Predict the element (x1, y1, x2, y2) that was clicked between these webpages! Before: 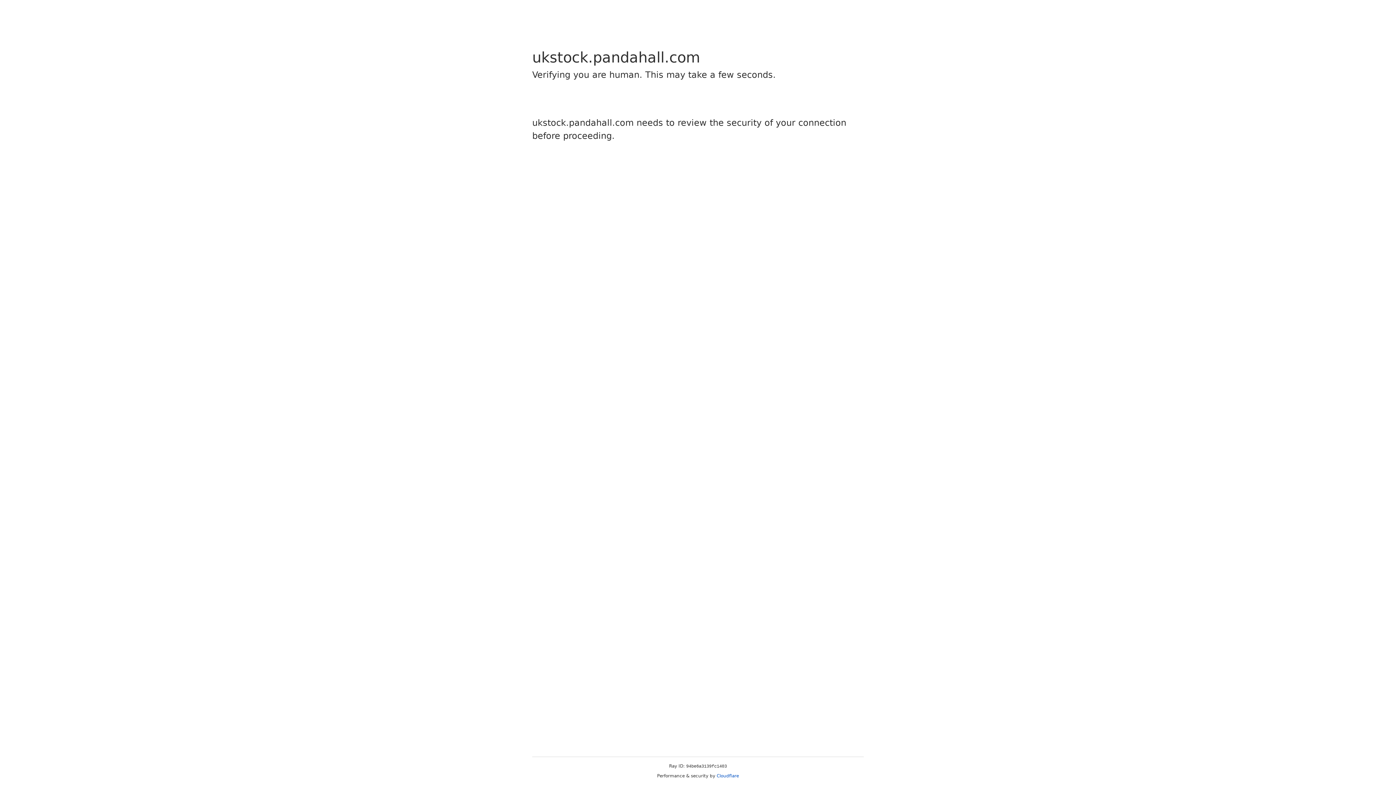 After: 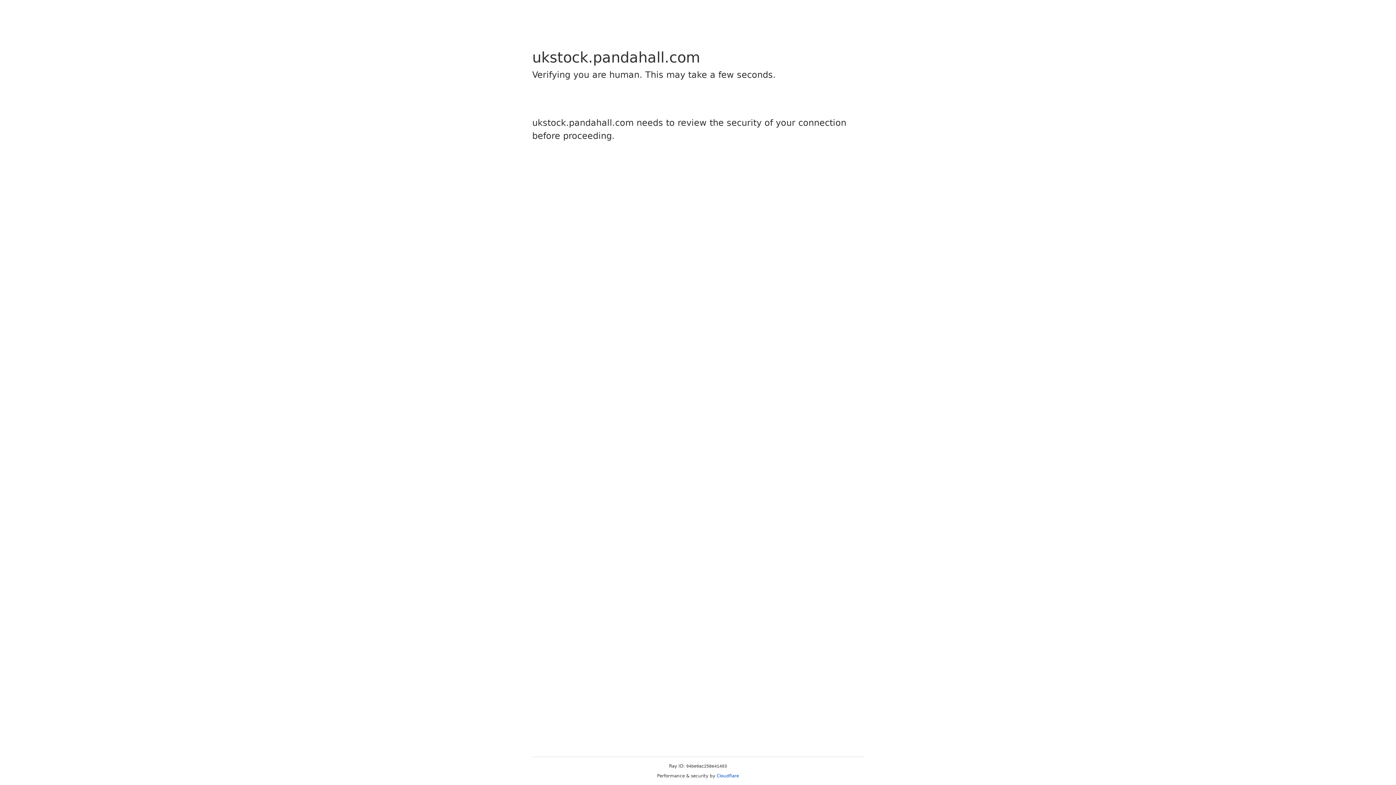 Action: label: Cloudflare bbox: (716, 773, 739, 778)